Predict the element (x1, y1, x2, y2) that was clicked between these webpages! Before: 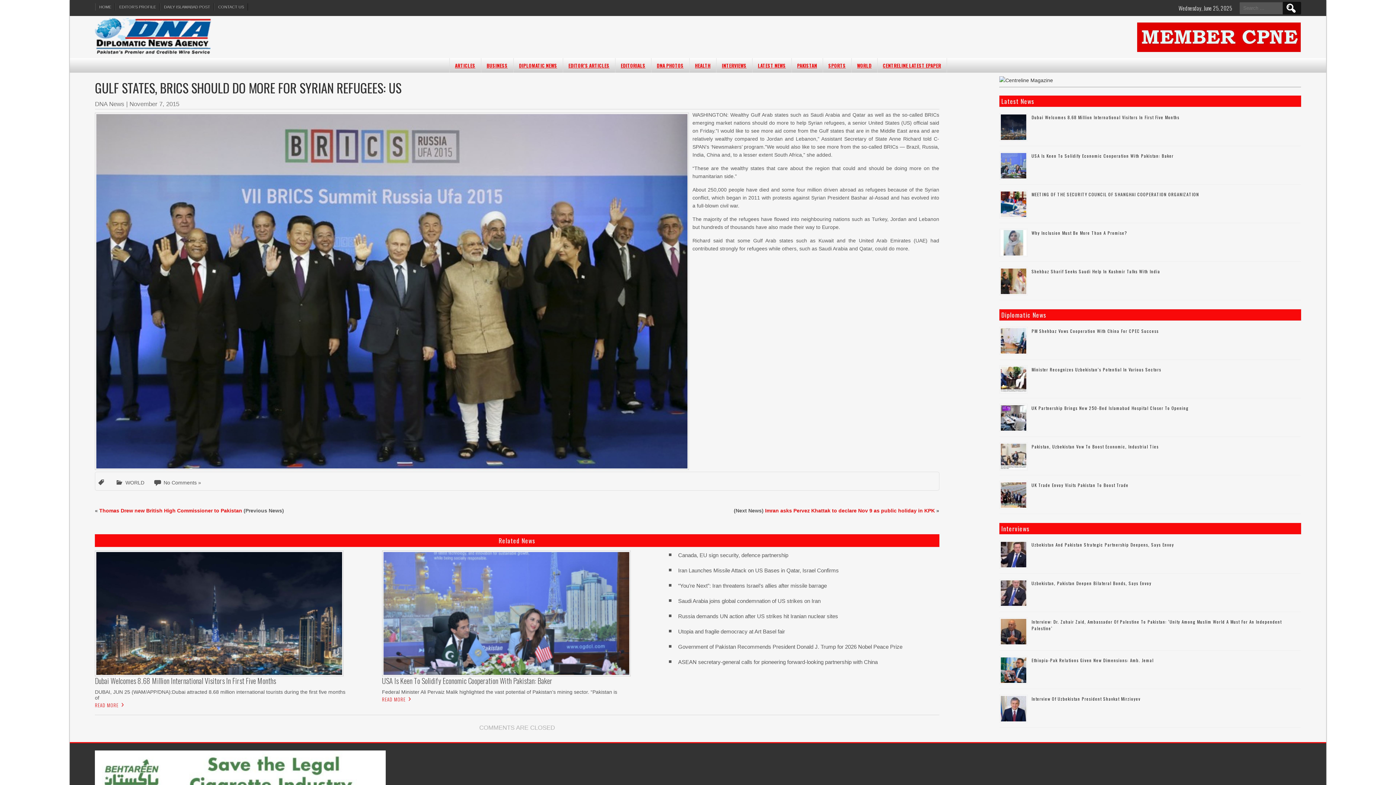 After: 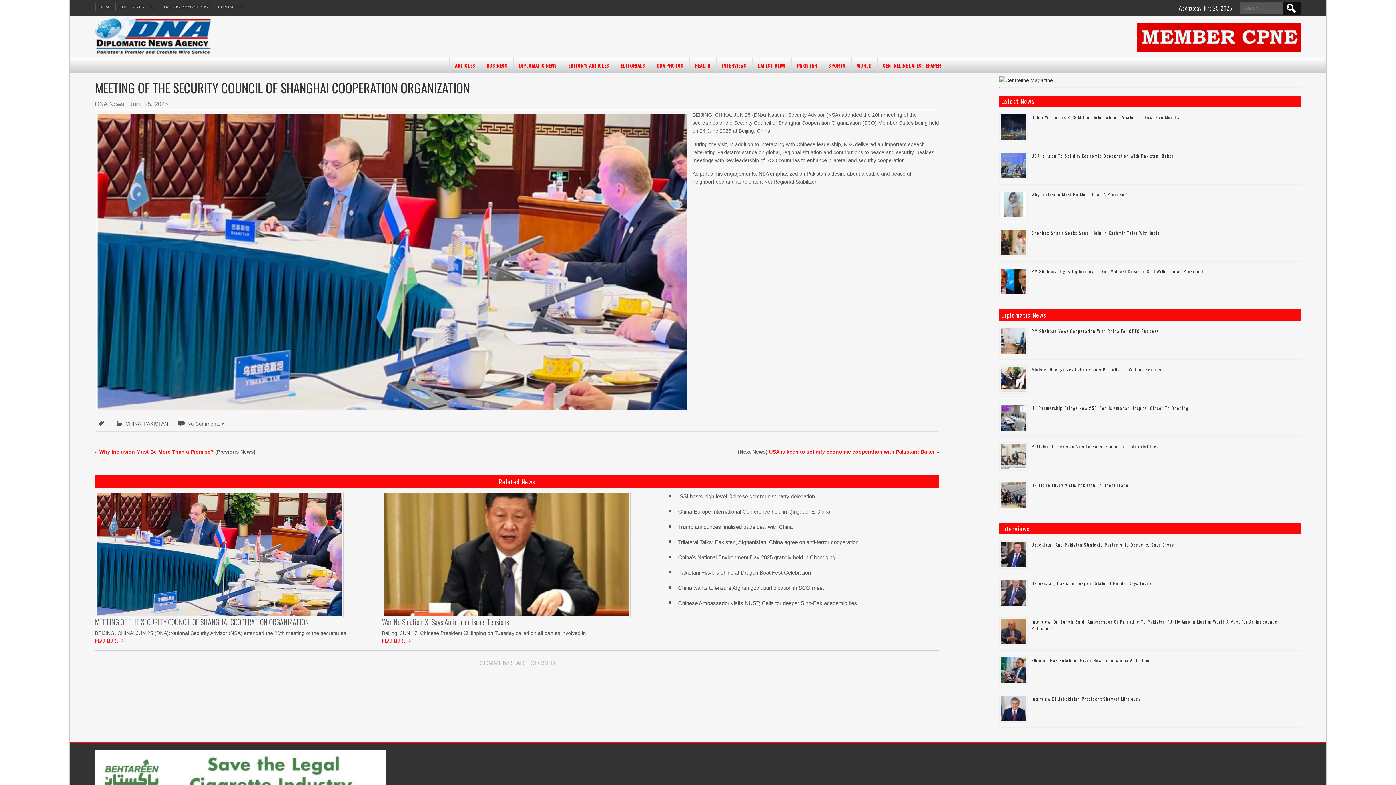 Action: label: MEETING OF THE SECURITY COUNCIL OF SHANGHAI COOPERATION ORGANIZATION bbox: (1031, 191, 1199, 197)